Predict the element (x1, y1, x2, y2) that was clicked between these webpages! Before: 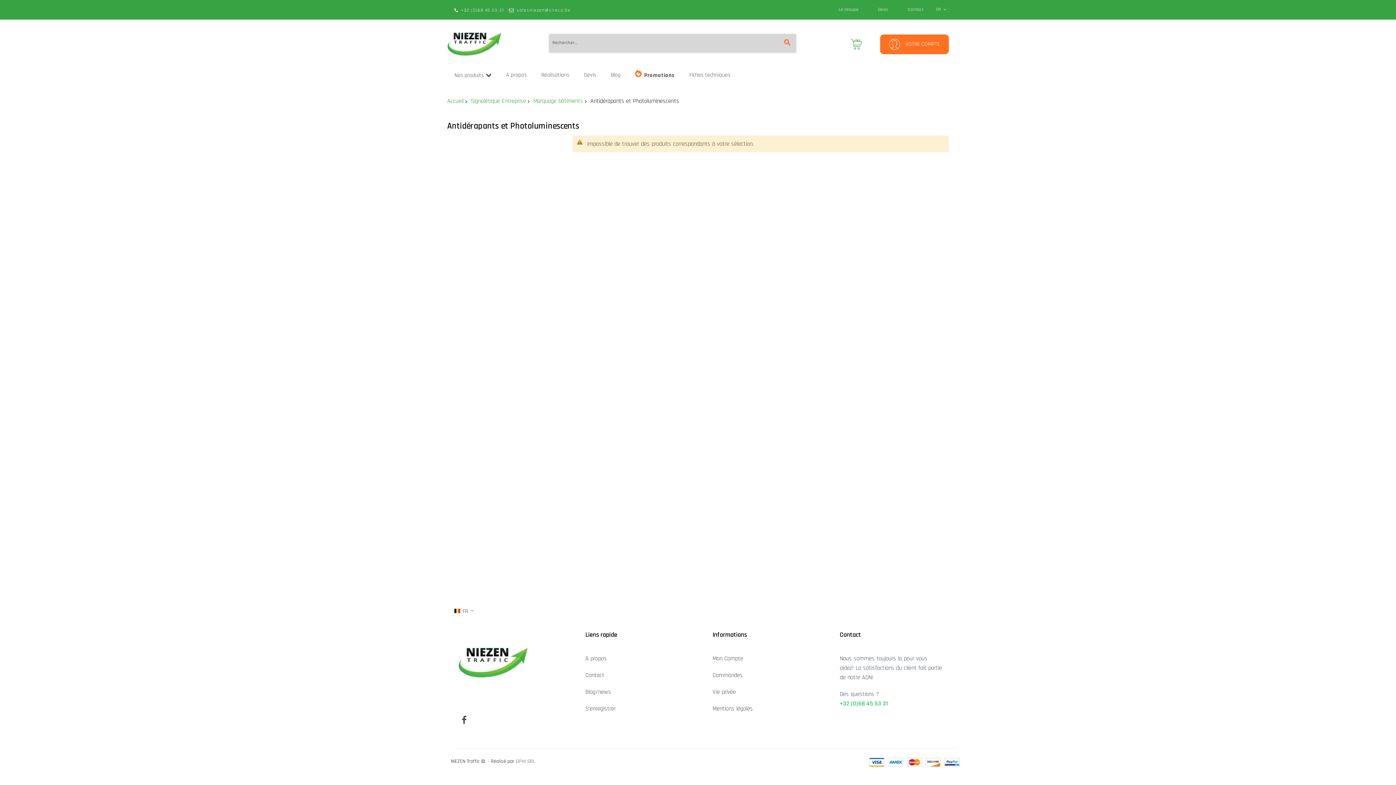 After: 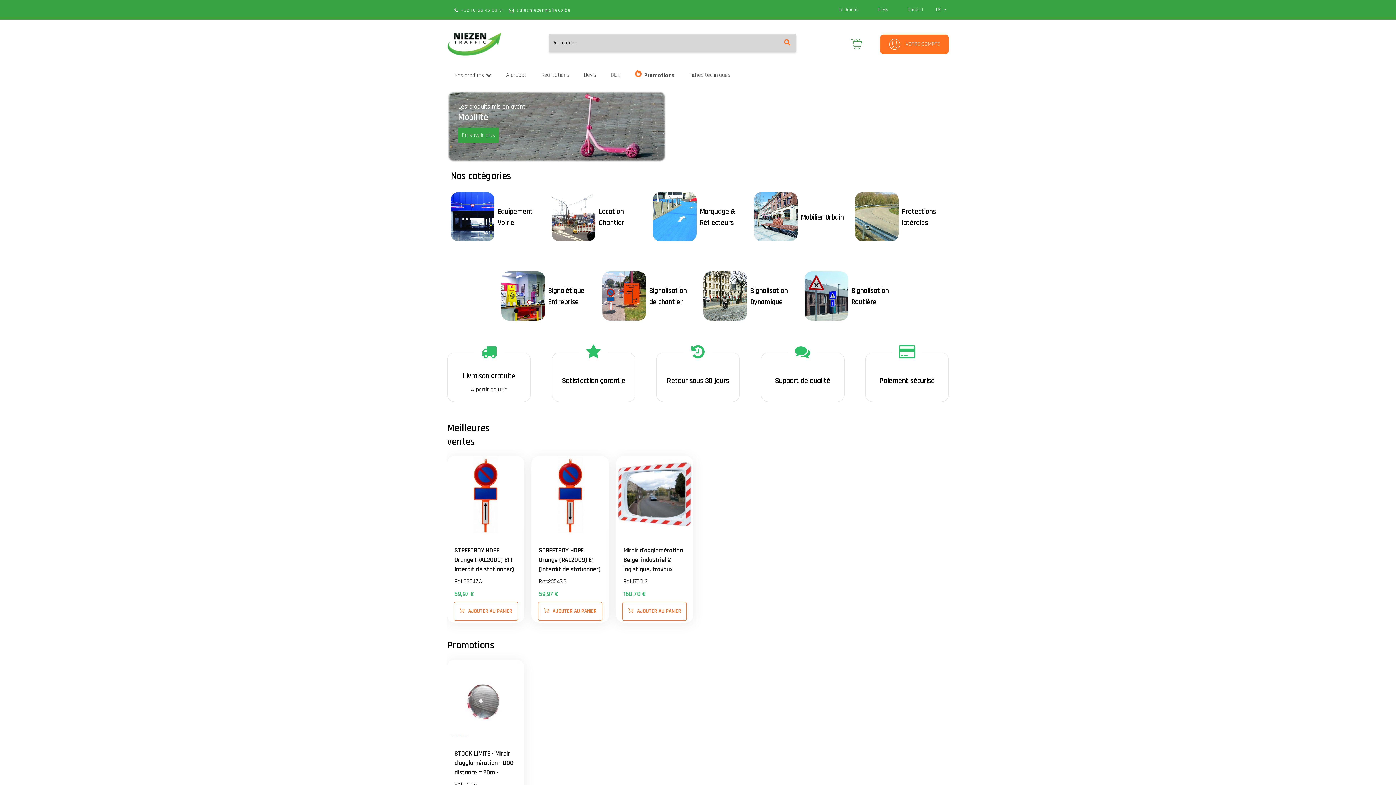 Action: bbox: (447, 97, 463, 105) label: Accueil